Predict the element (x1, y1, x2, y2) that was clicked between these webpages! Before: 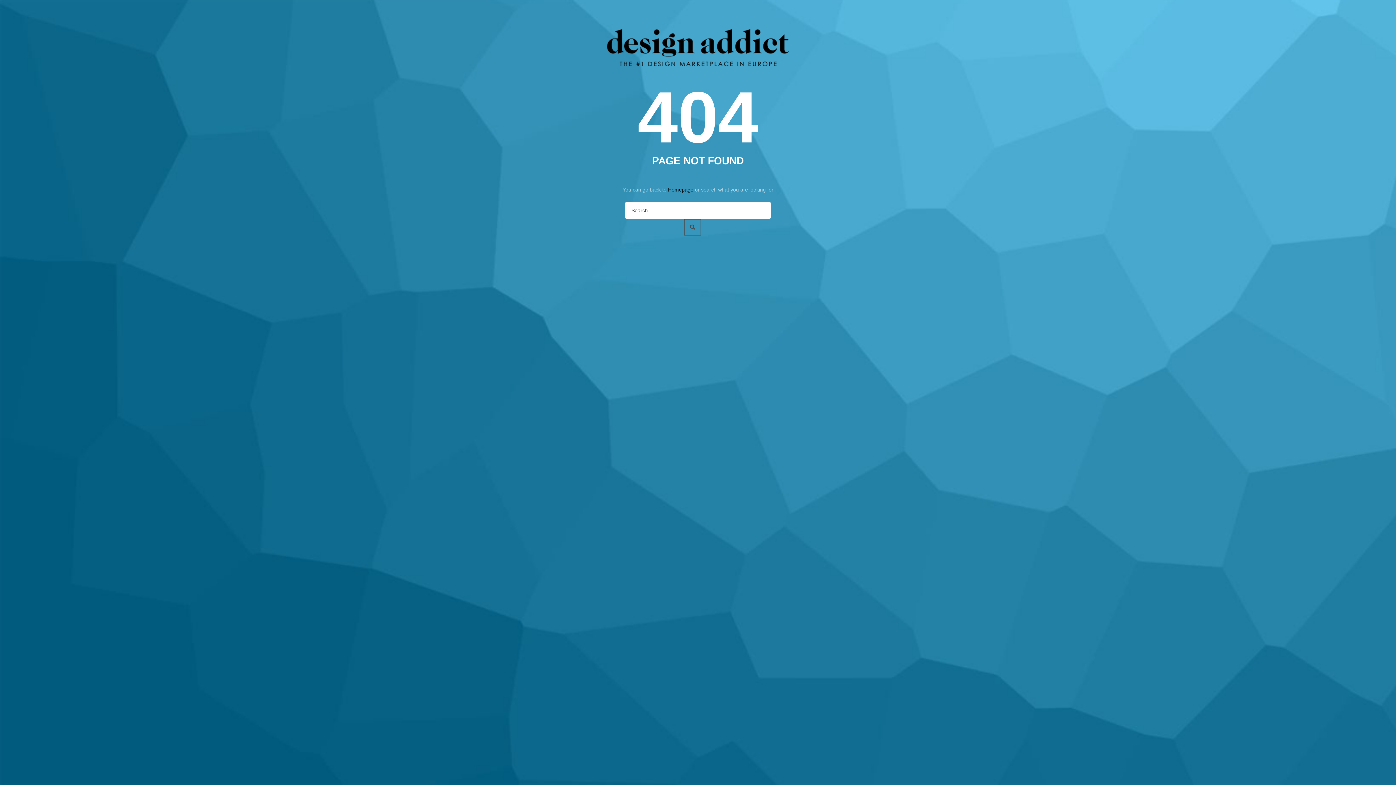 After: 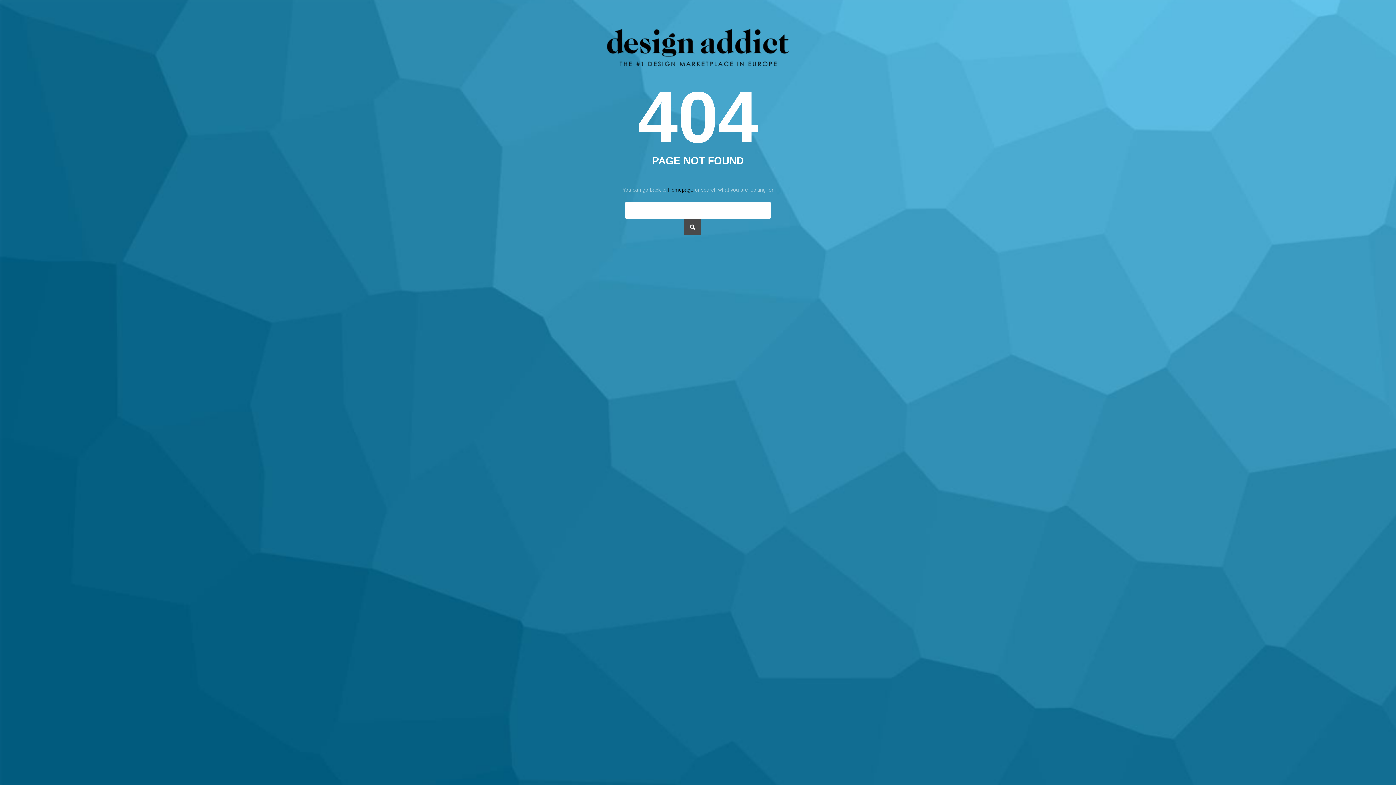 Action: bbox: (684, 218, 701, 235)